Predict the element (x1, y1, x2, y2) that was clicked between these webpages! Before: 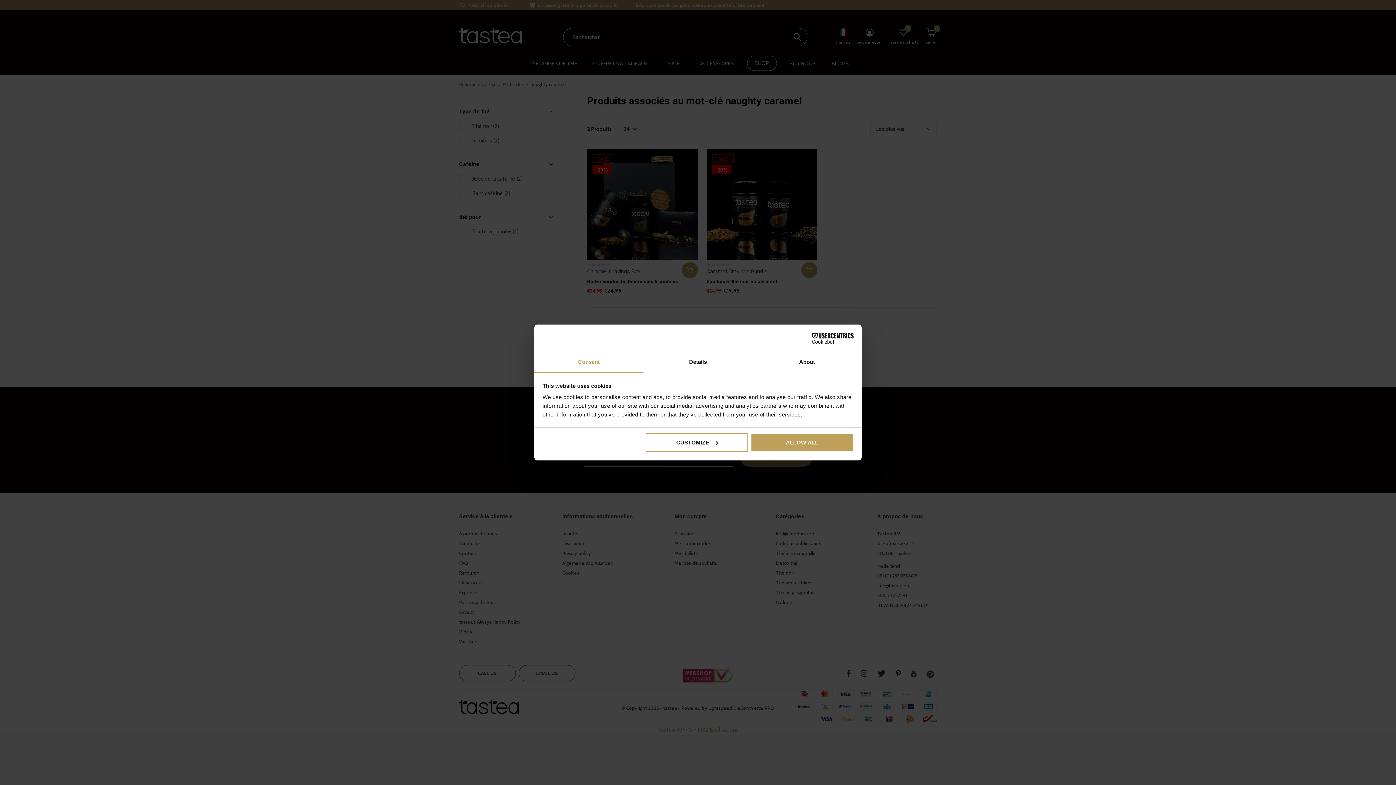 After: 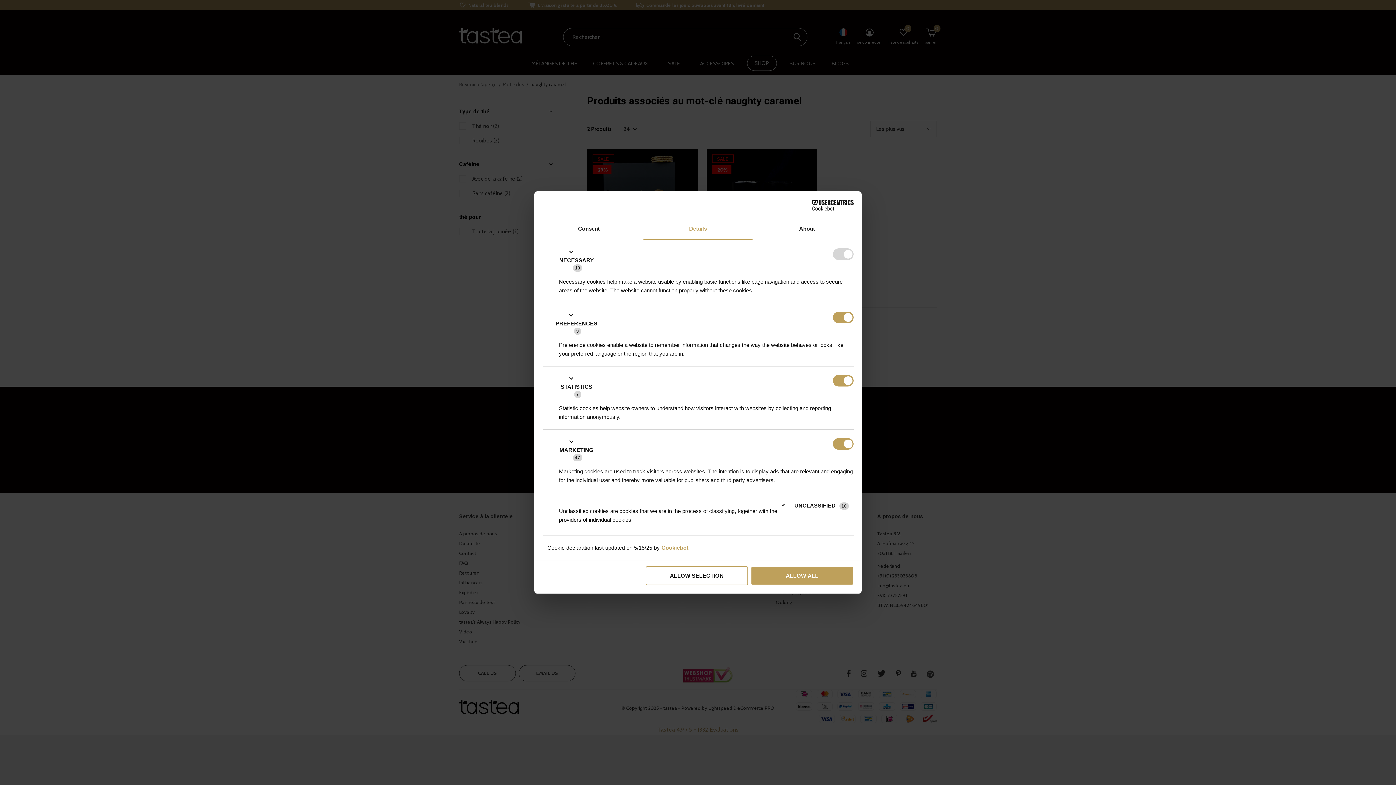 Action: bbox: (643, 352, 752, 373) label: Details